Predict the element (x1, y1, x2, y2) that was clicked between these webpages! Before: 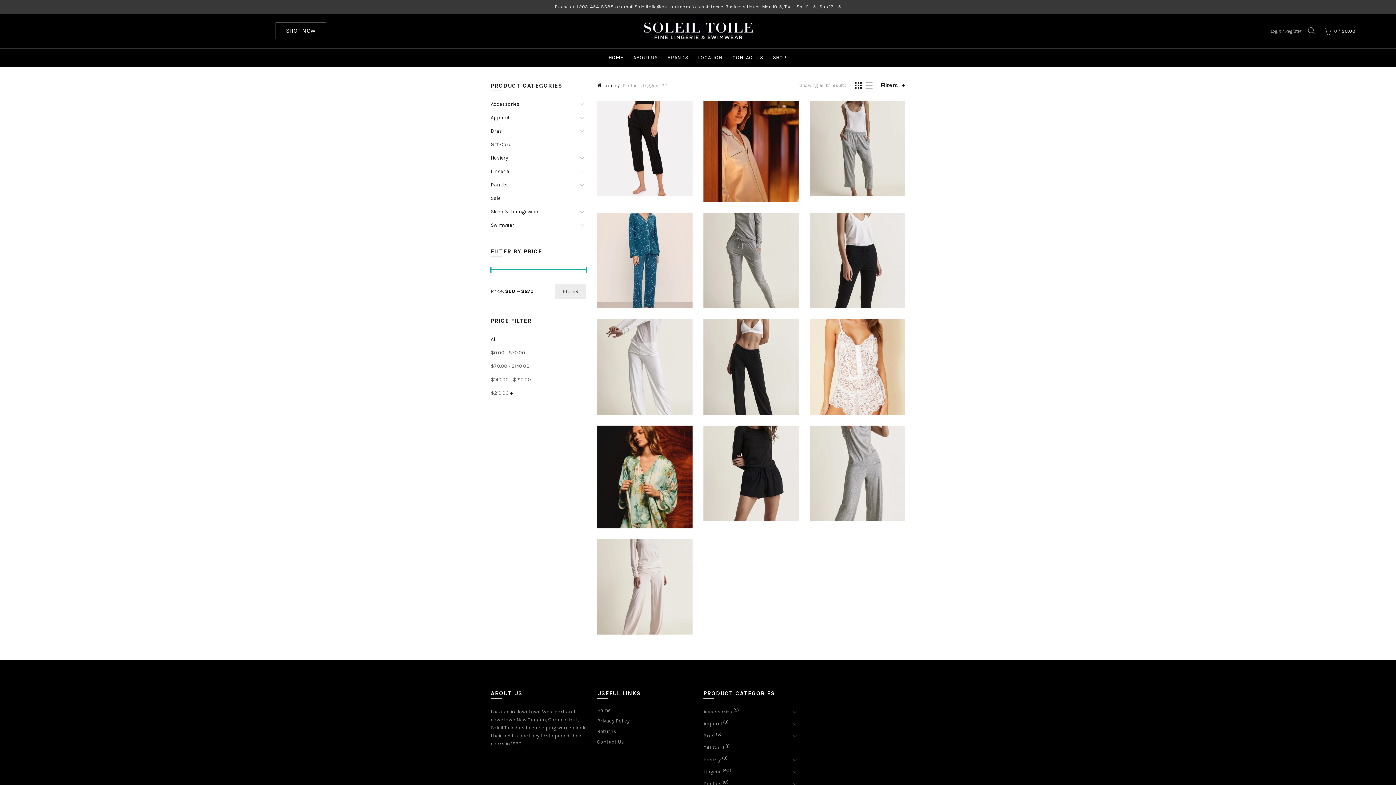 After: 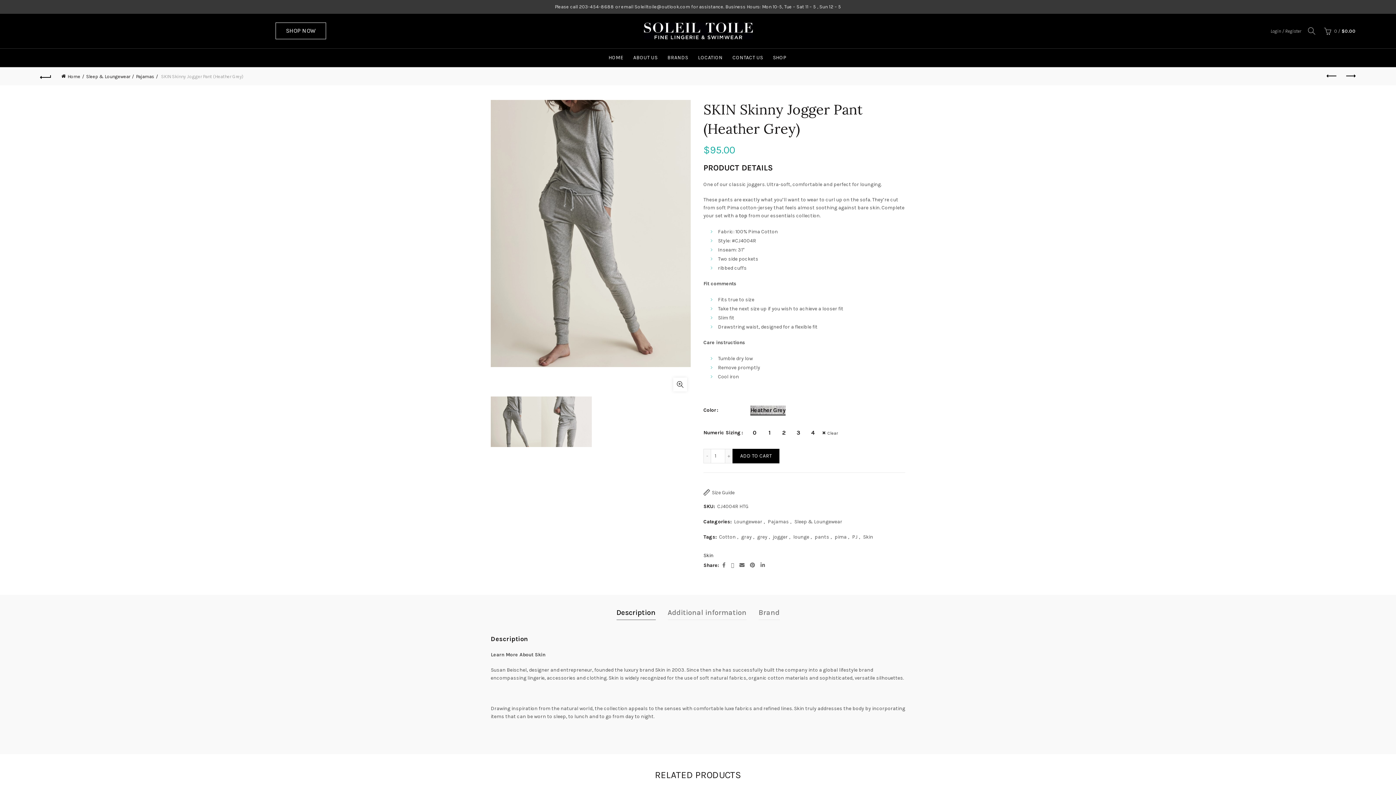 Action: label: SKIN Skinny Jogger Pant (Heather Grey) bbox: (703, 241, 798, 257)